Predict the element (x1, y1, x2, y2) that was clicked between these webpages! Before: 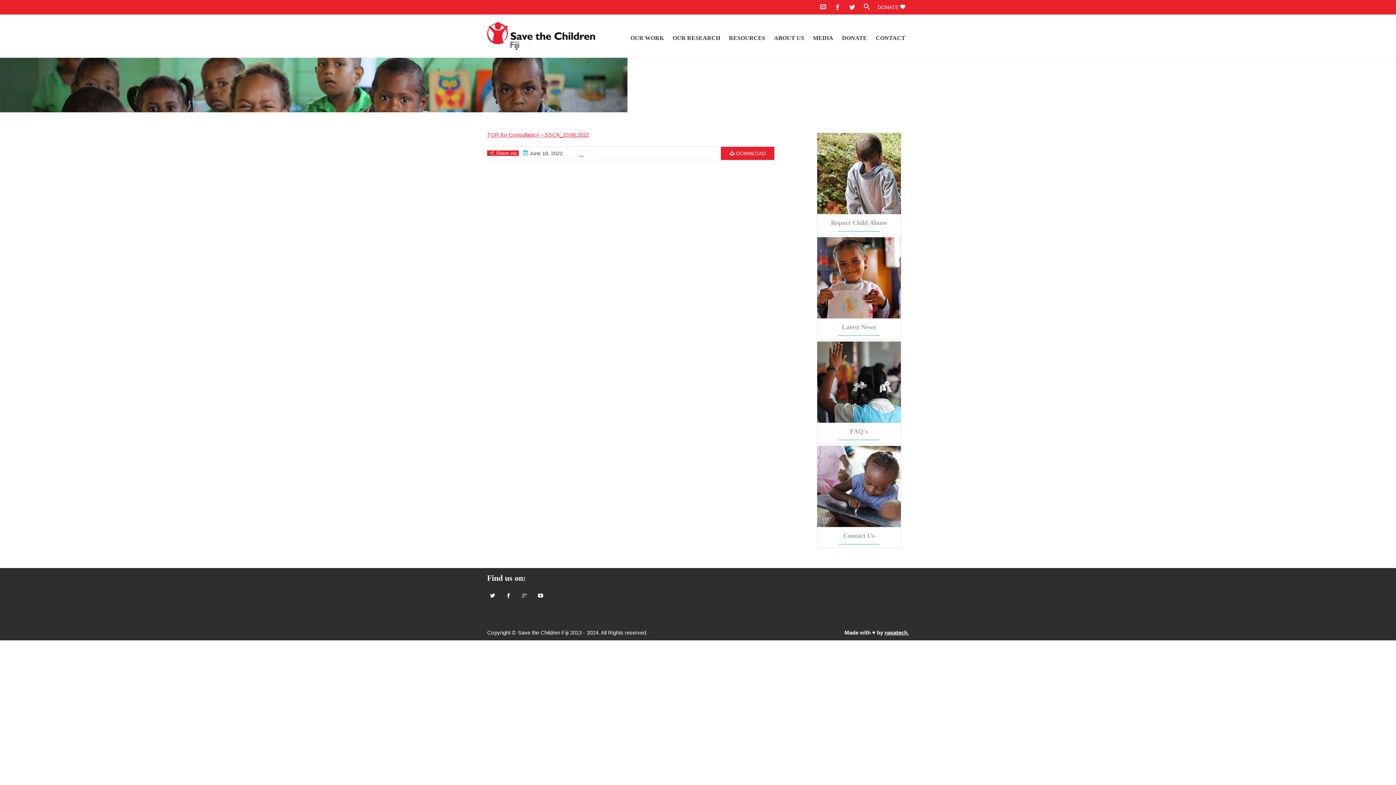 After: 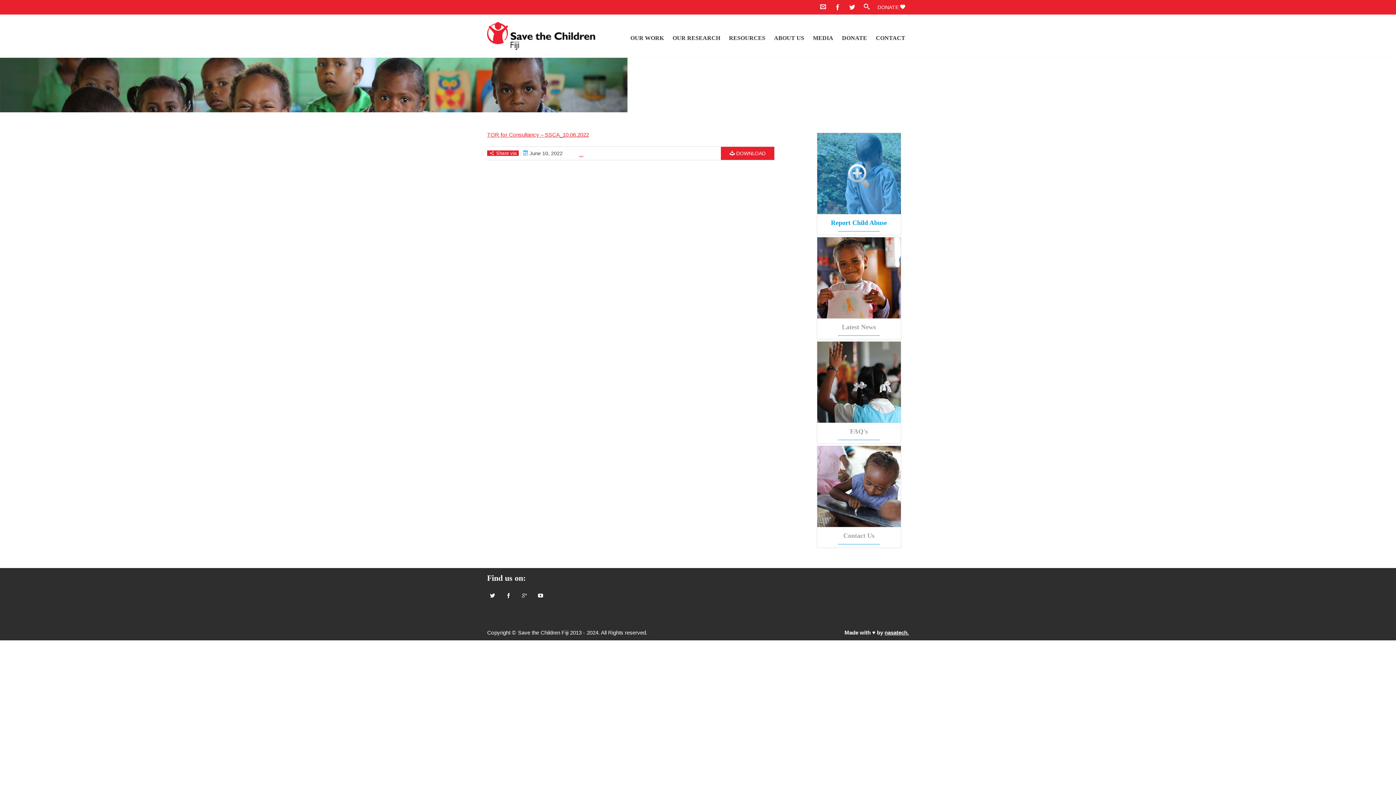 Action: label: Report Child Abuse bbox: (831, 219, 887, 226)